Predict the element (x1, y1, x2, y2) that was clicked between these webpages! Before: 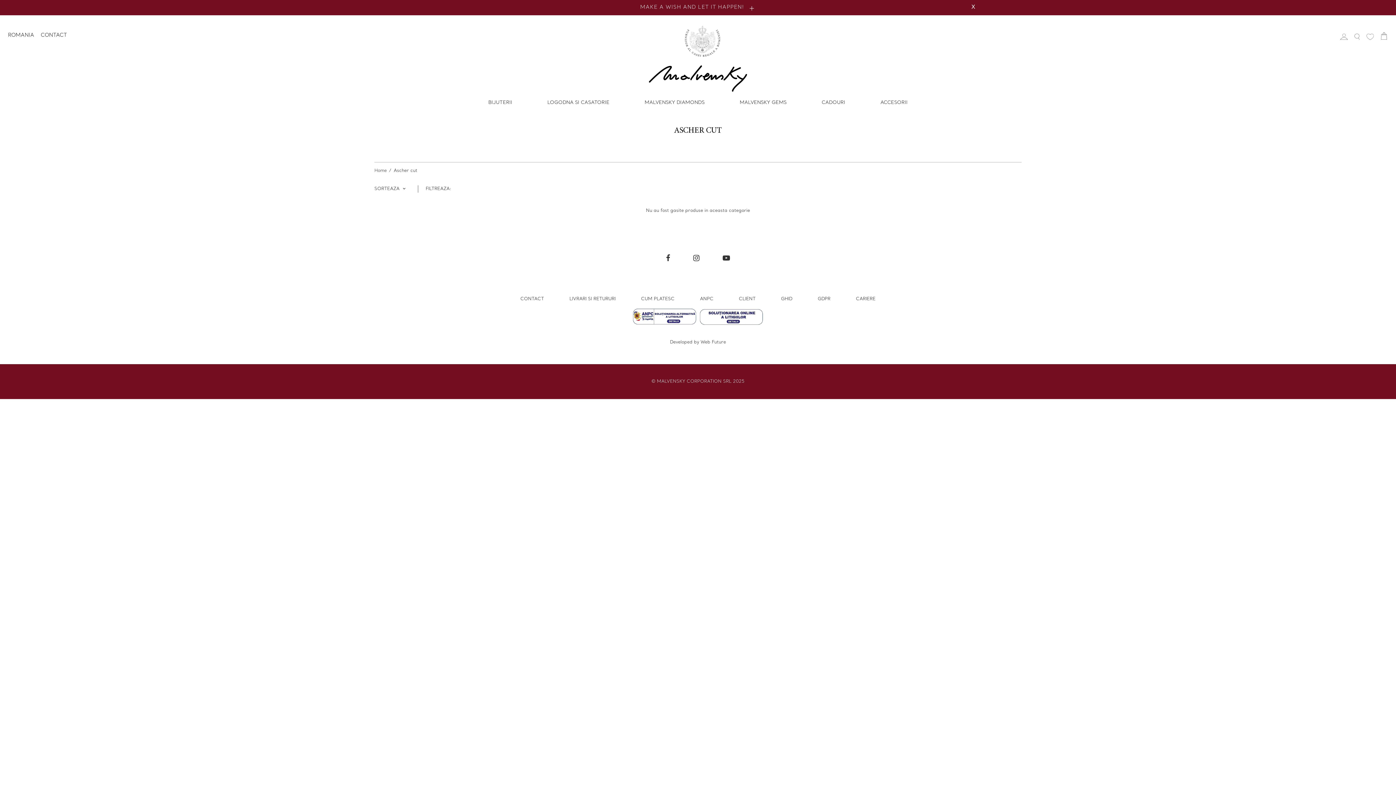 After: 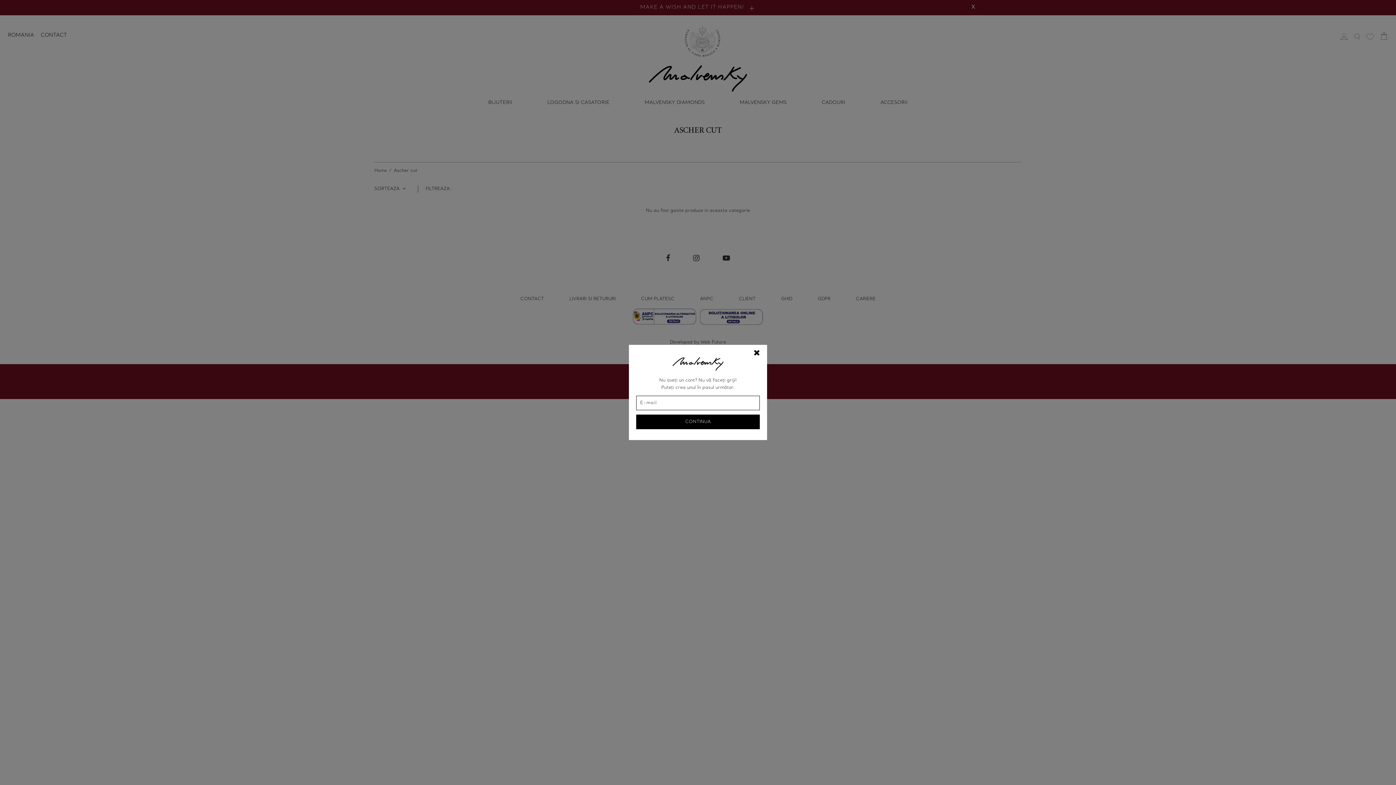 Action: bbox: (1338, 32, 1350, 42)